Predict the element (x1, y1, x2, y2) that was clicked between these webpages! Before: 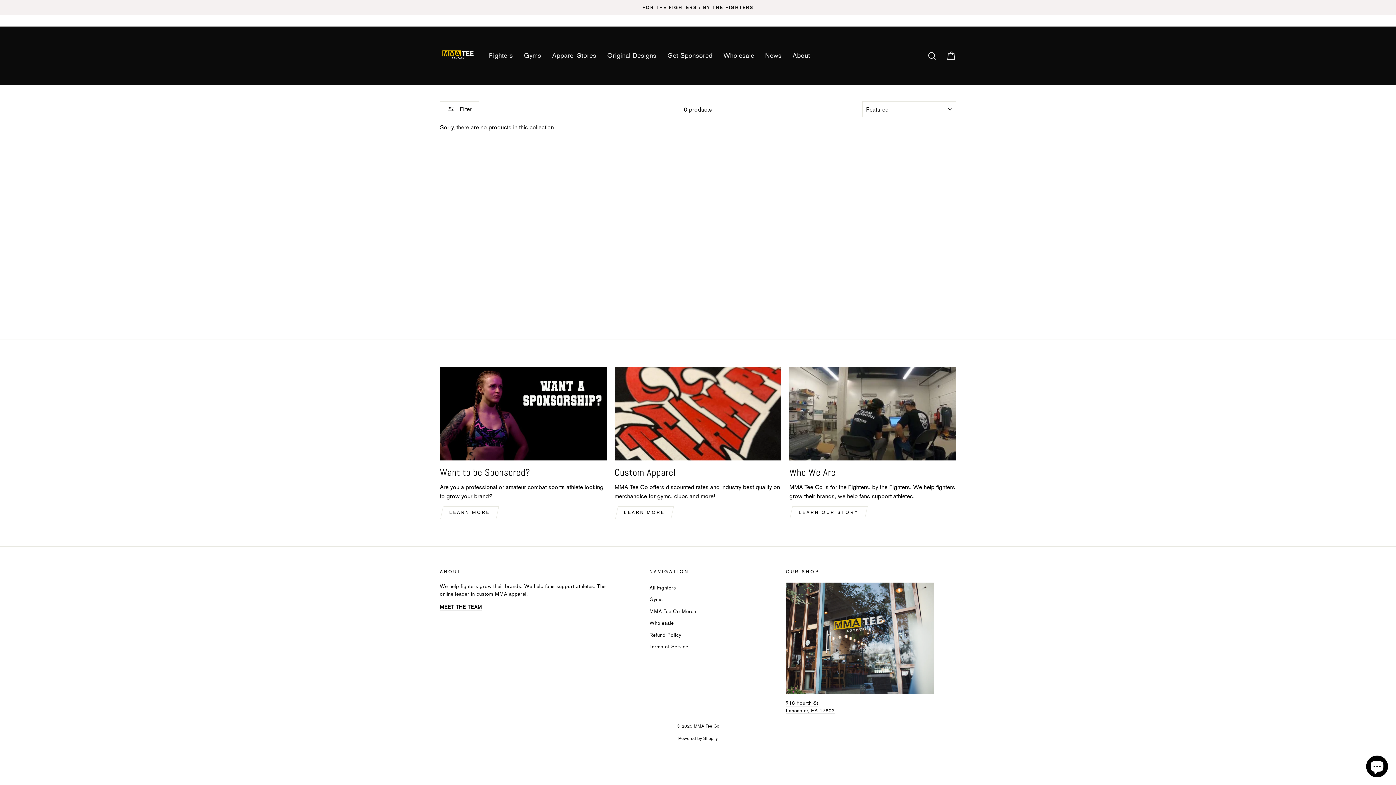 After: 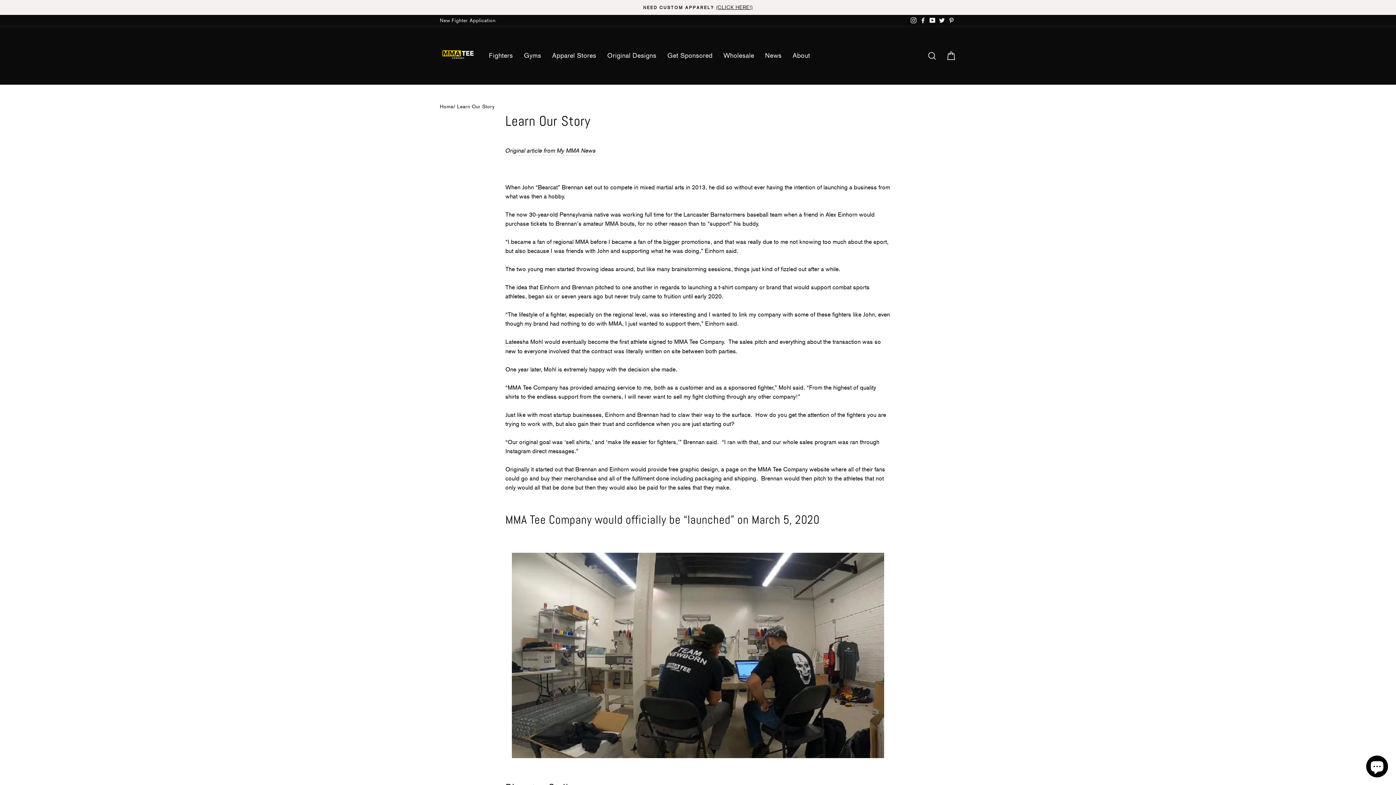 Action: bbox: (789, 366, 956, 460) label: Who We Are